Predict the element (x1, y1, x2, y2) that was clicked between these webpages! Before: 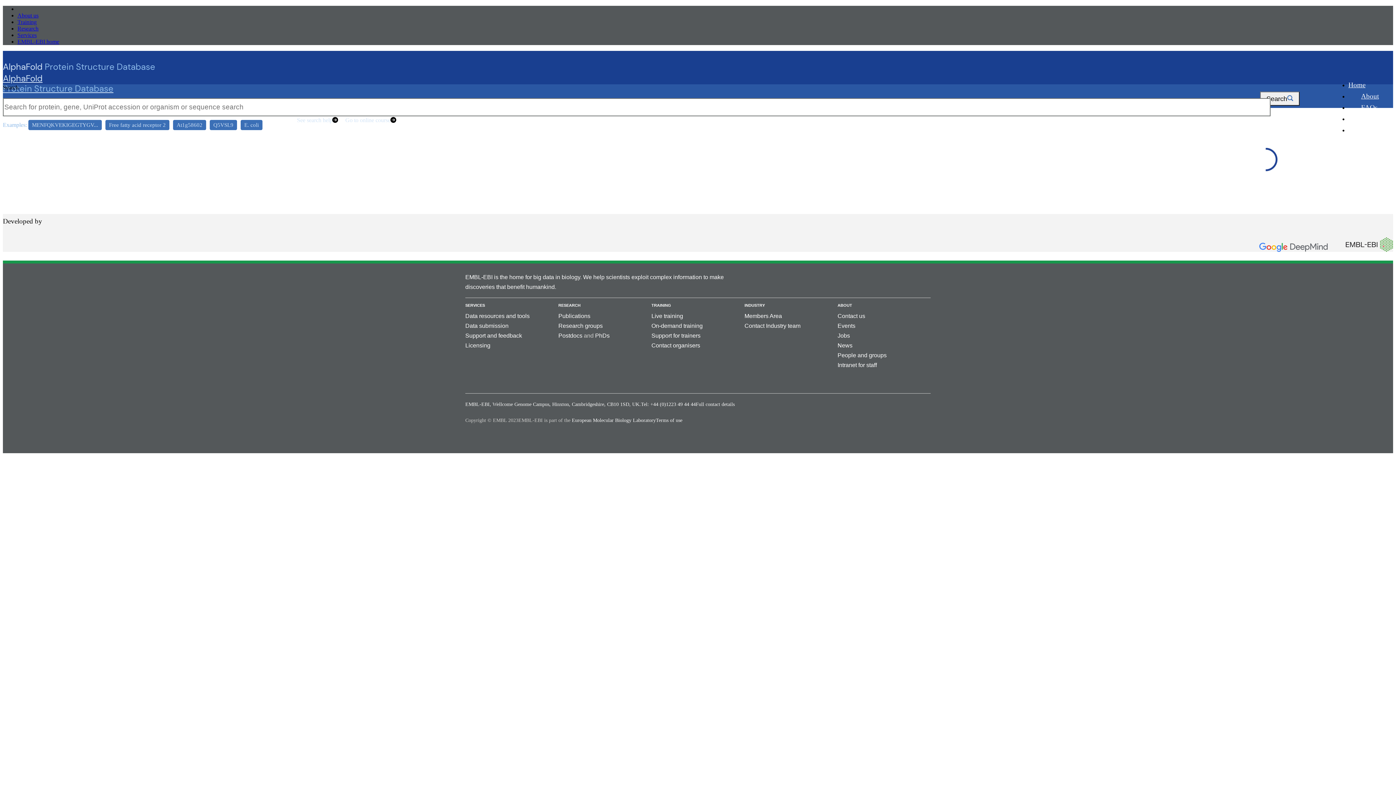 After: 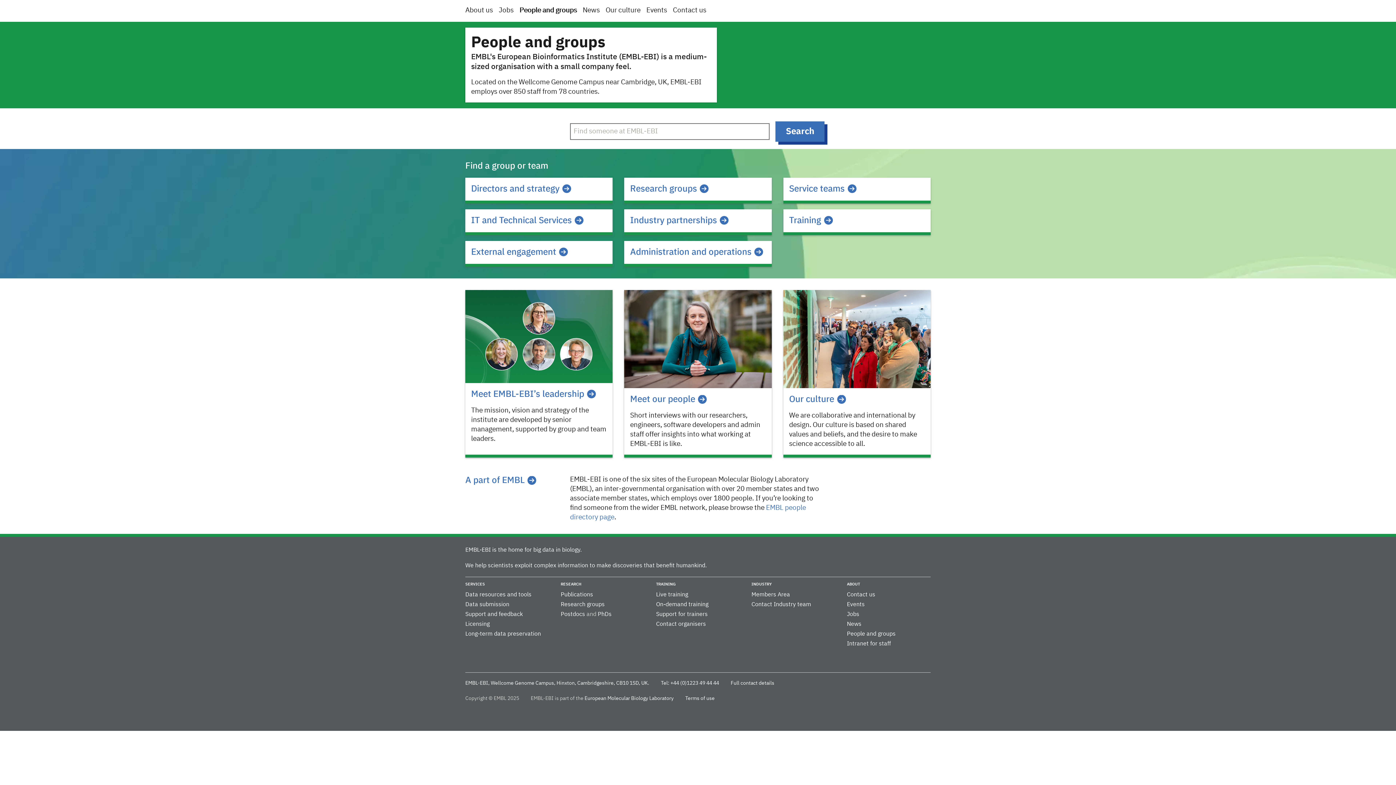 Action: bbox: (837, 352, 886, 358) label: People and groups